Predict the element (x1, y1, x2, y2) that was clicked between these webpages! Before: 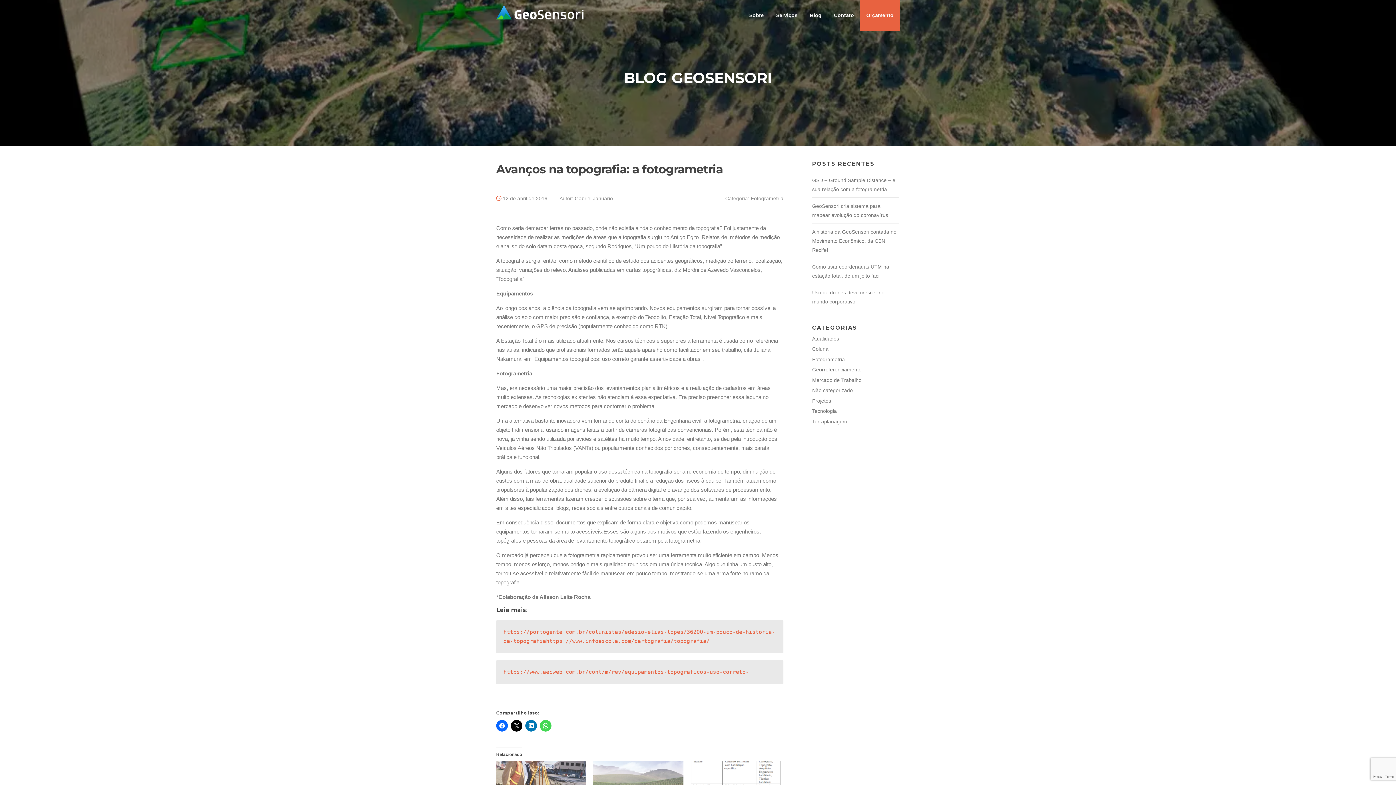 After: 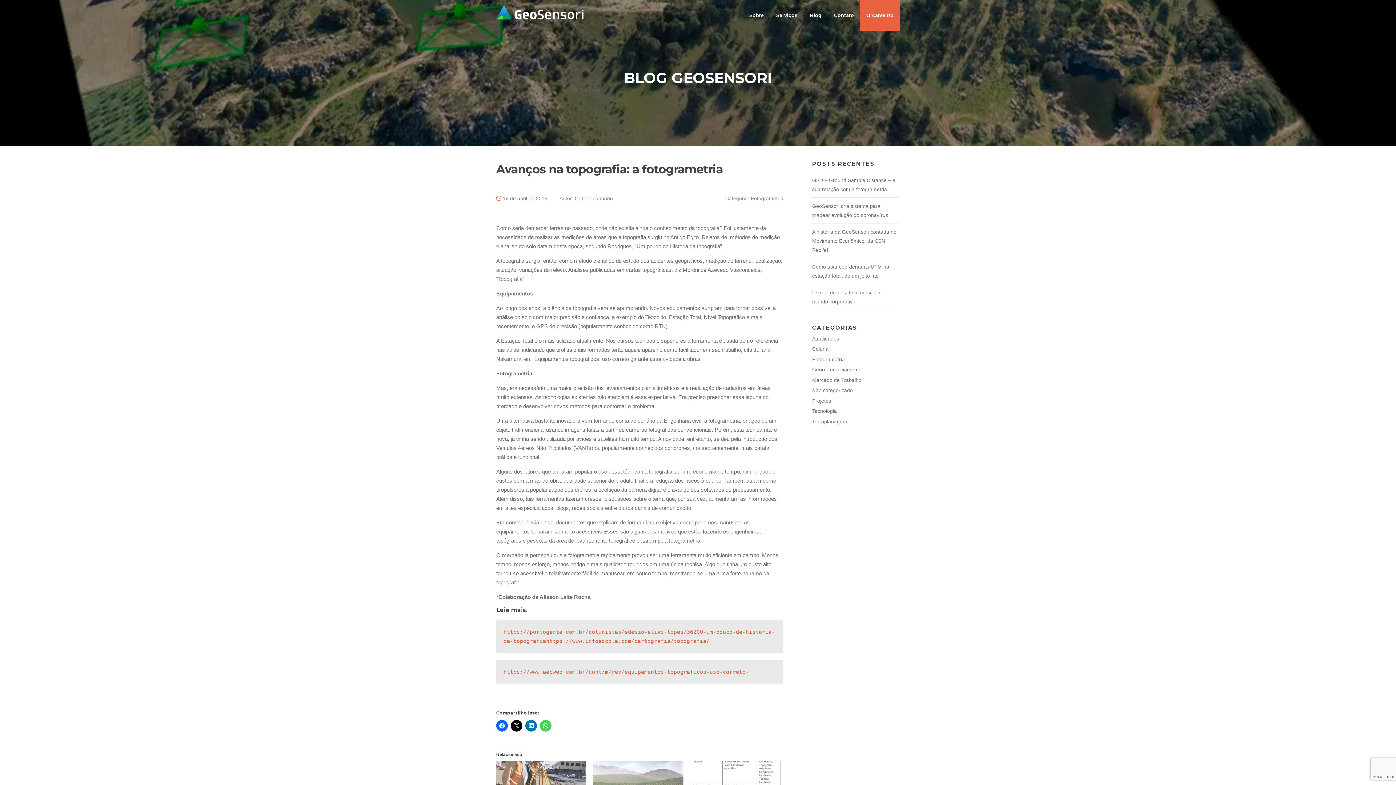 Action: bbox: (502, 195, 547, 201) label: 12 de abril de 2019